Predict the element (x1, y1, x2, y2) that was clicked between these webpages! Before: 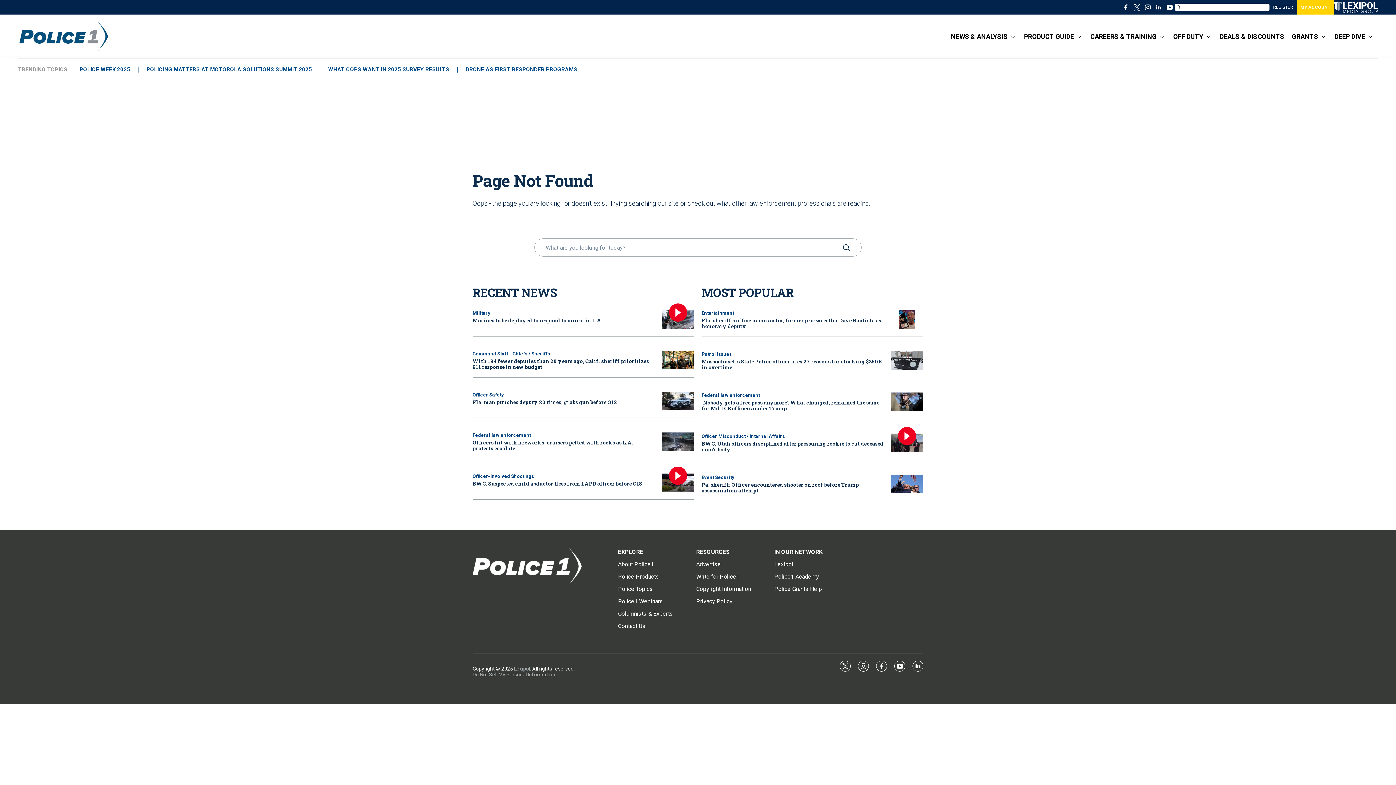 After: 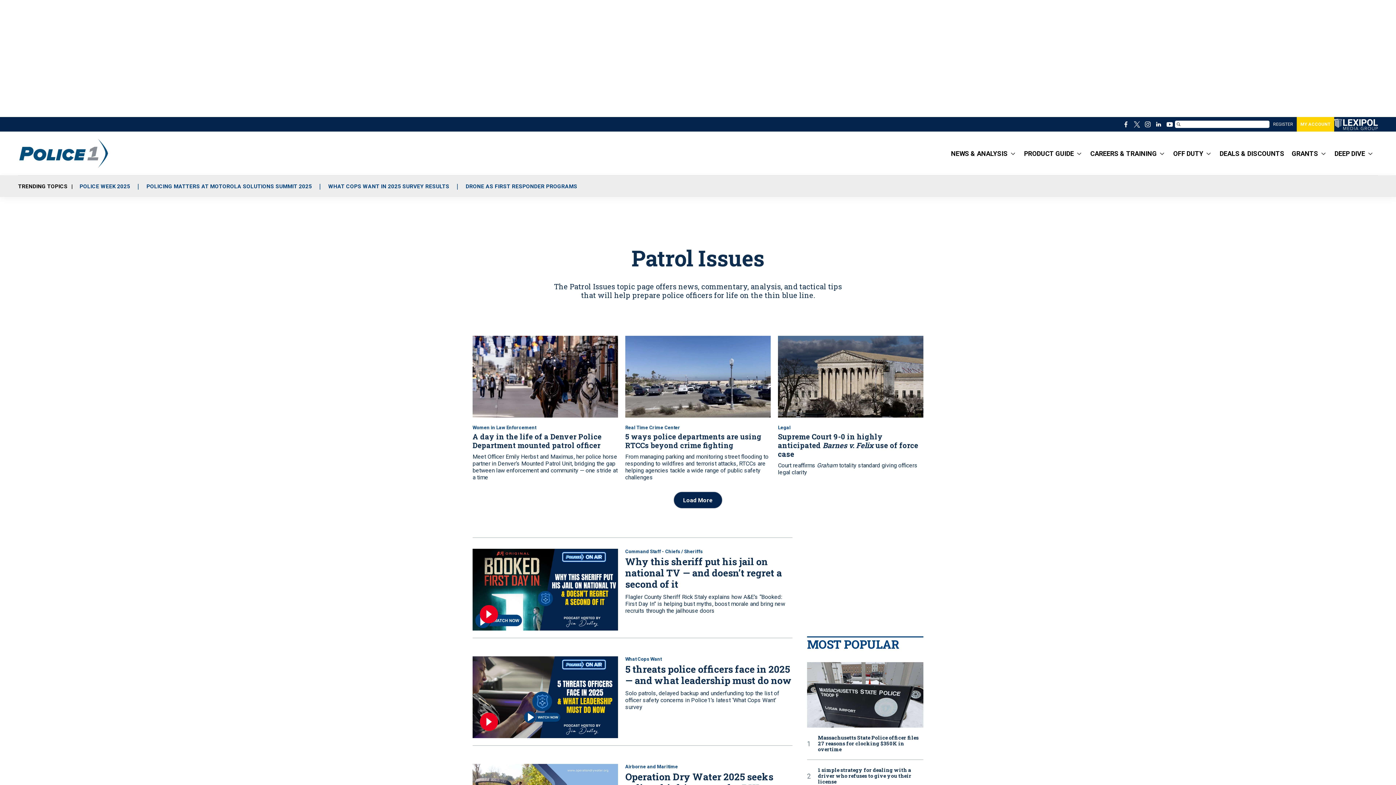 Action: bbox: (701, 351, 732, 357) label: Patrol Issues